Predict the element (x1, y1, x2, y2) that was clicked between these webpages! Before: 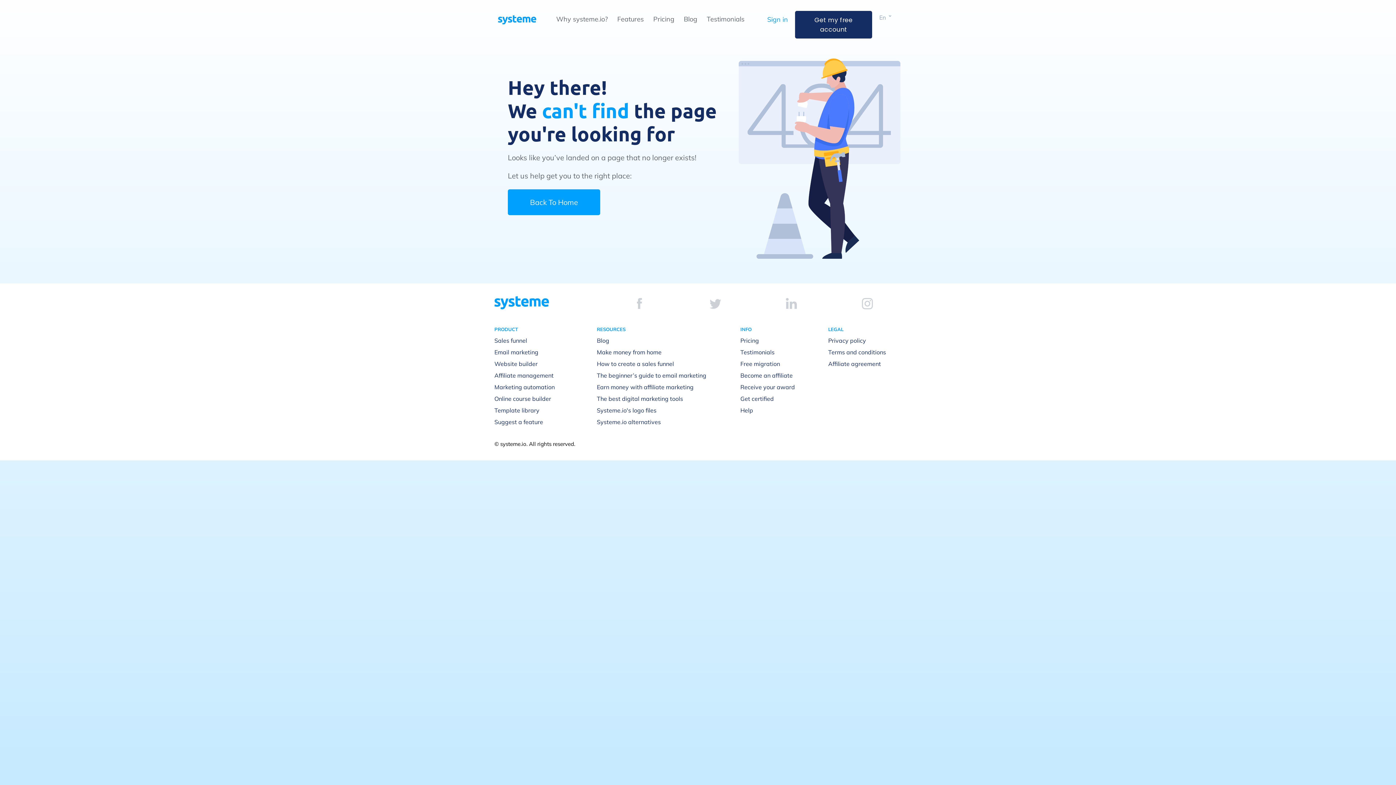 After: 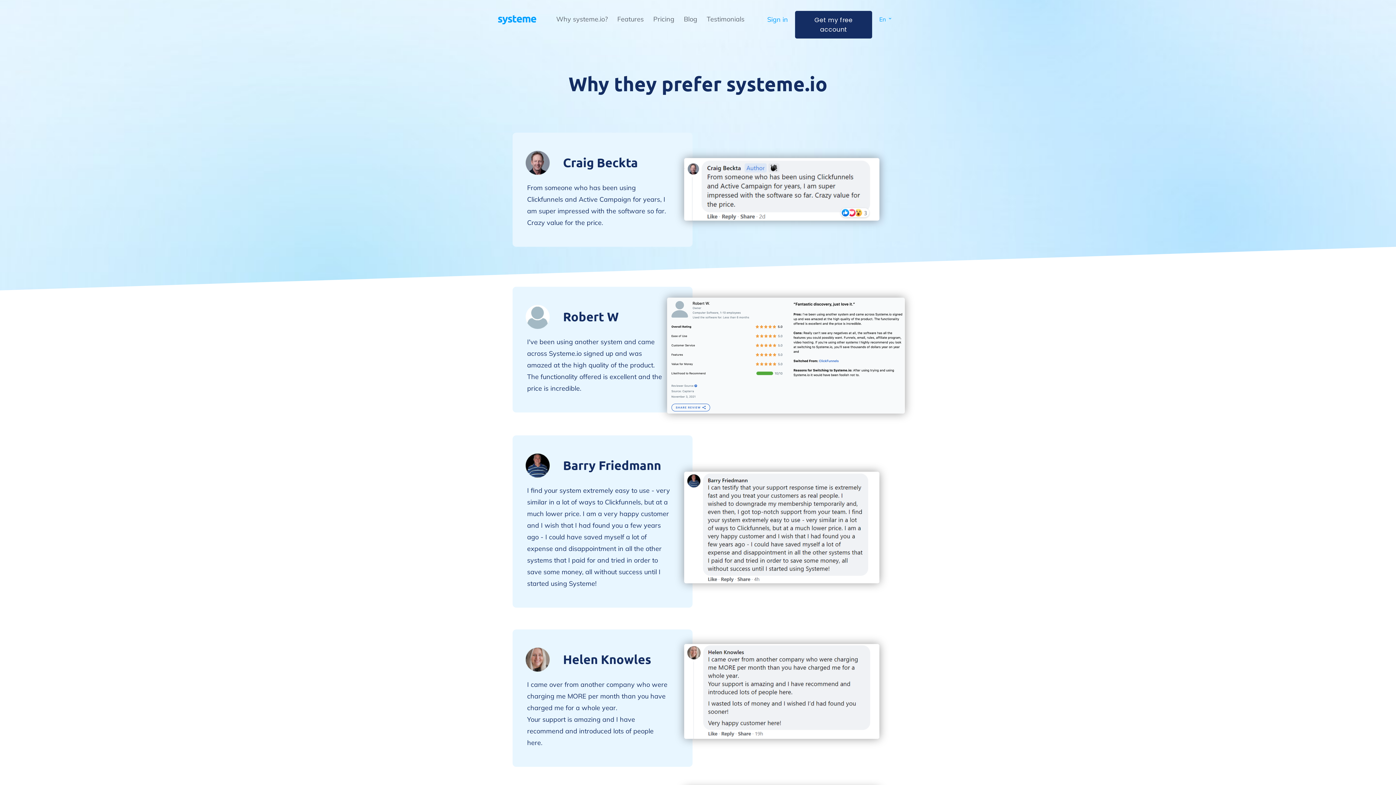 Action: bbox: (740, 348, 774, 355) label: Testimonials